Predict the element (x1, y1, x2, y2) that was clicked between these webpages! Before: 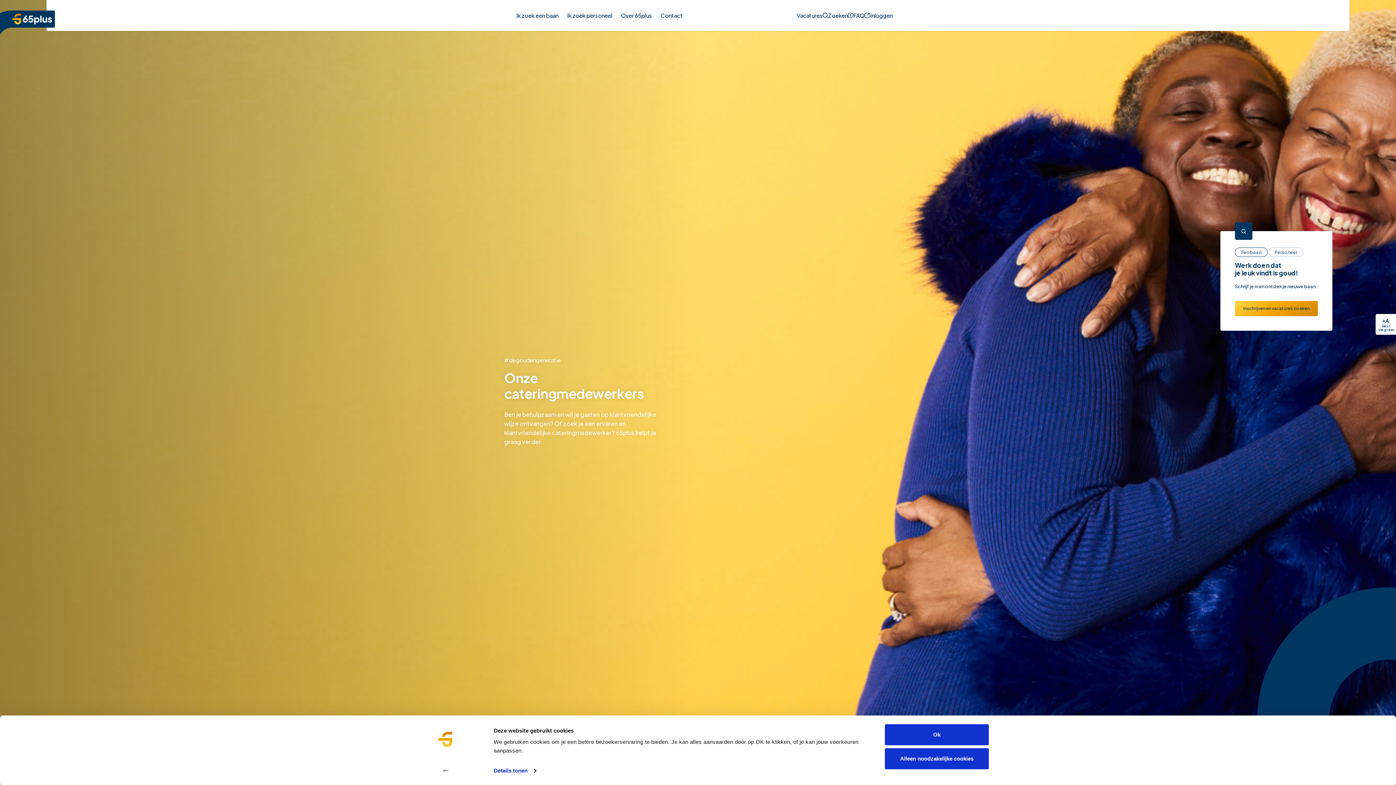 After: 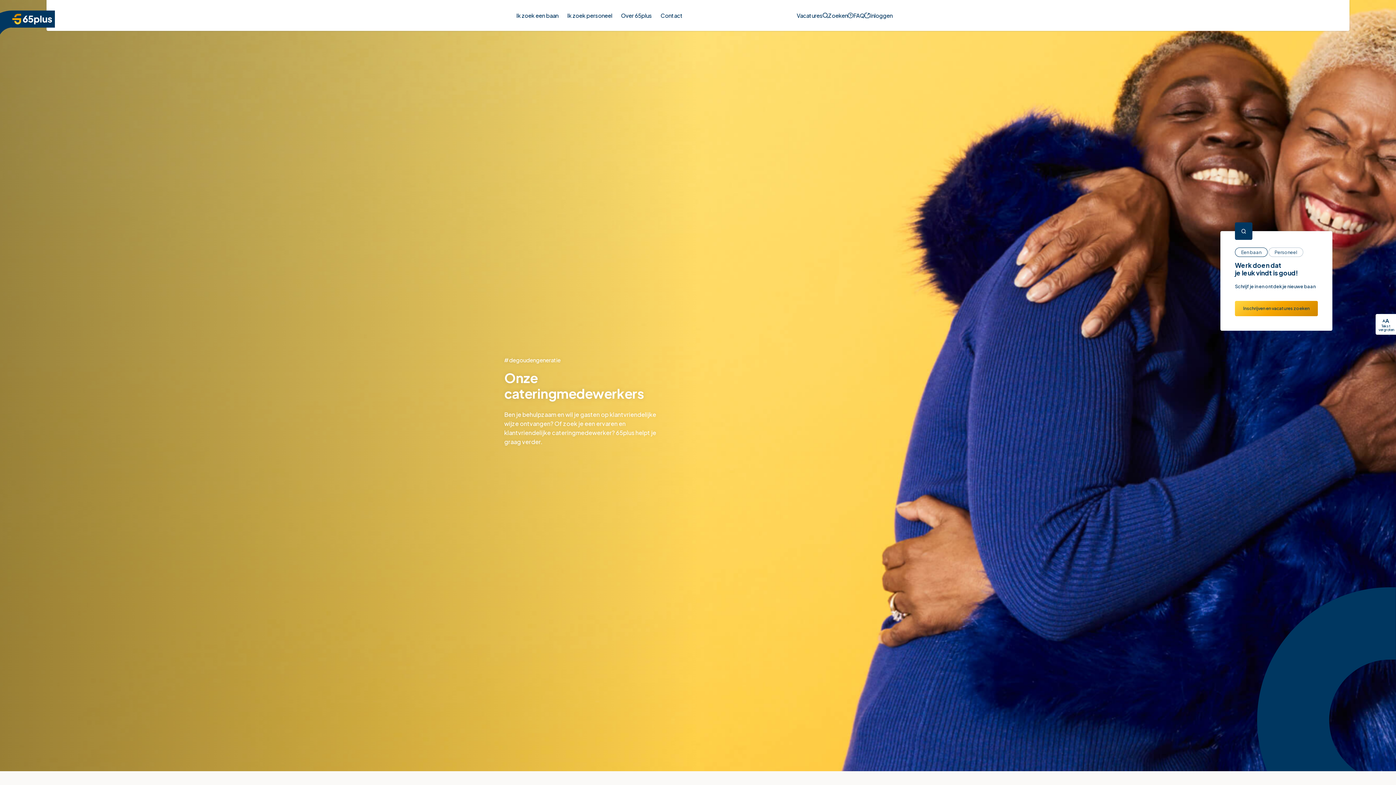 Action: label: Ok bbox: (885, 724, 989, 745)